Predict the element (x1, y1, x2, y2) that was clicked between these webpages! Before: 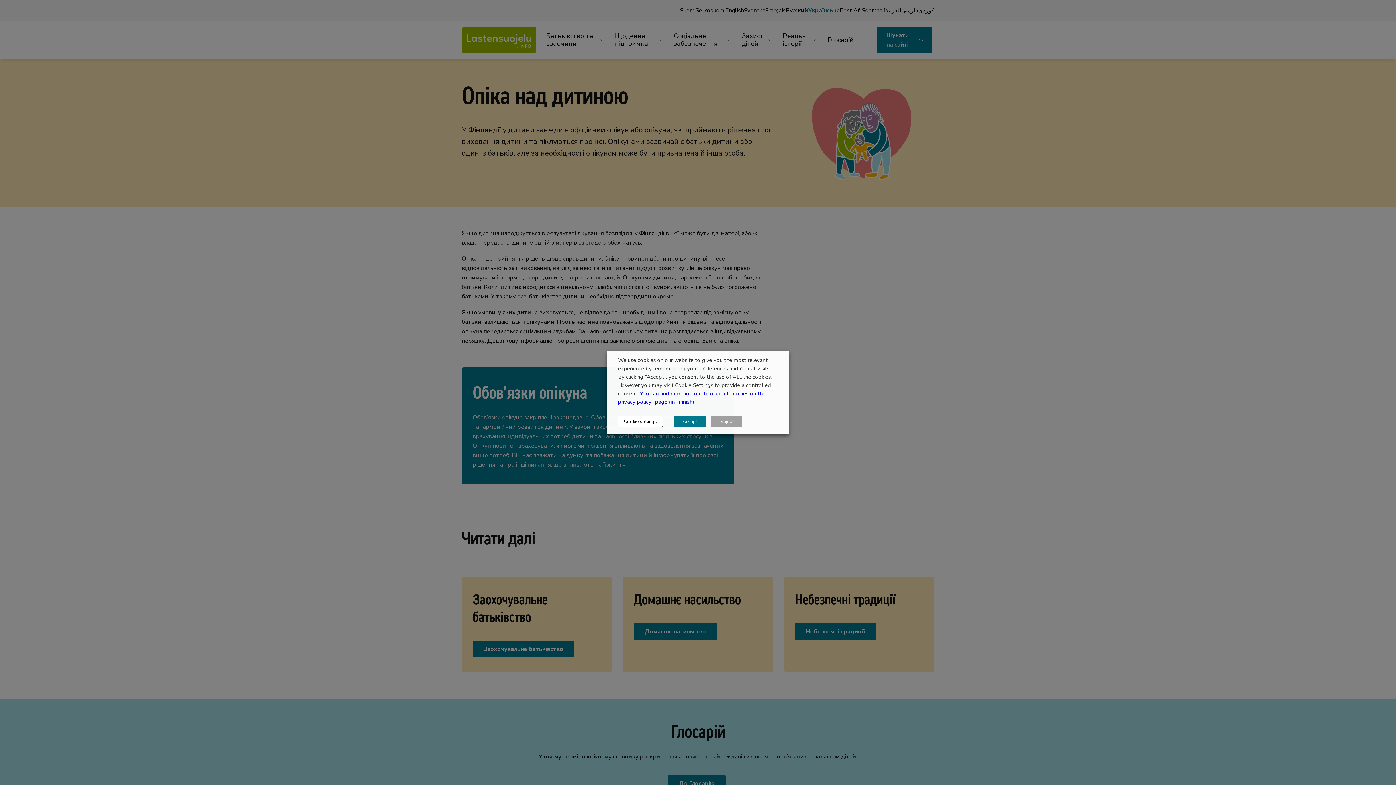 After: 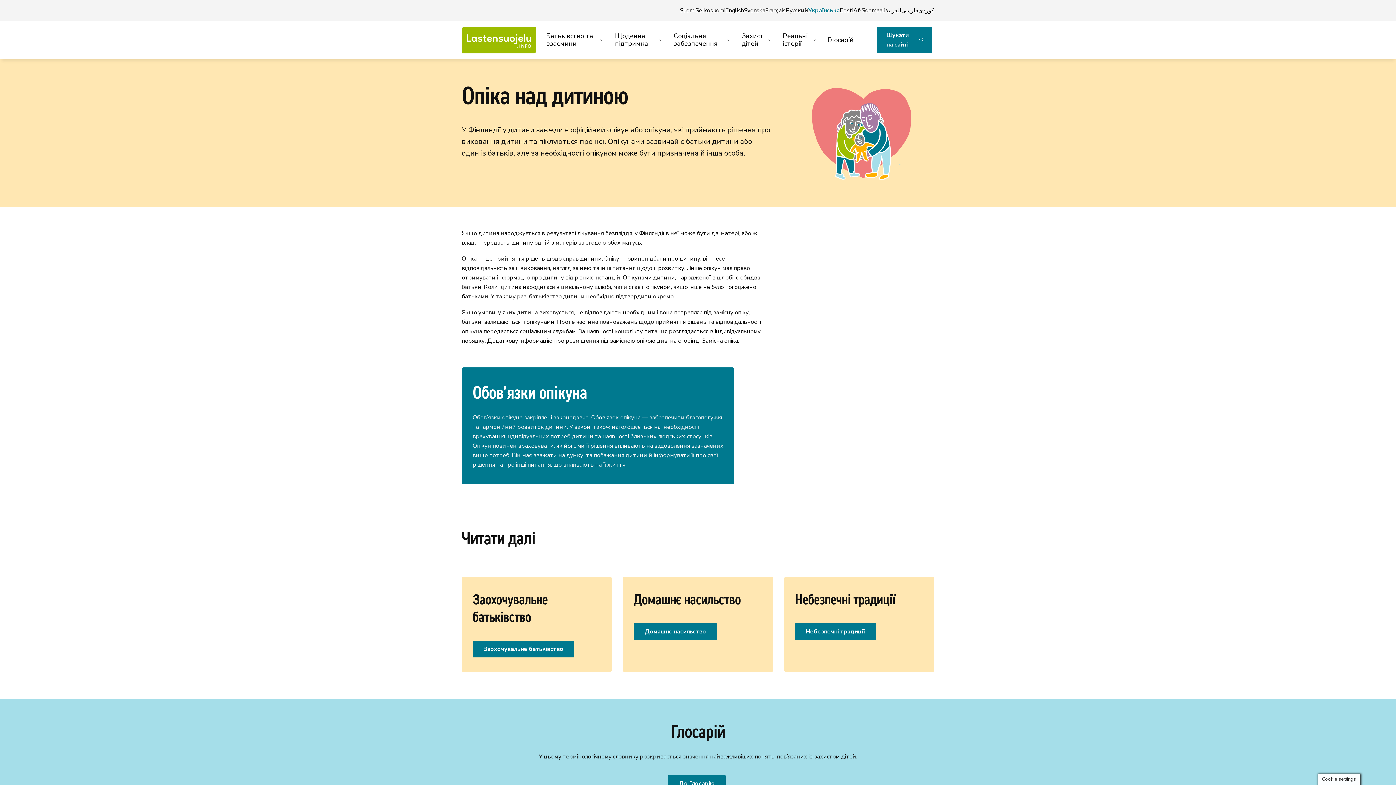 Action: label: Reject bbox: (711, 416, 742, 427)